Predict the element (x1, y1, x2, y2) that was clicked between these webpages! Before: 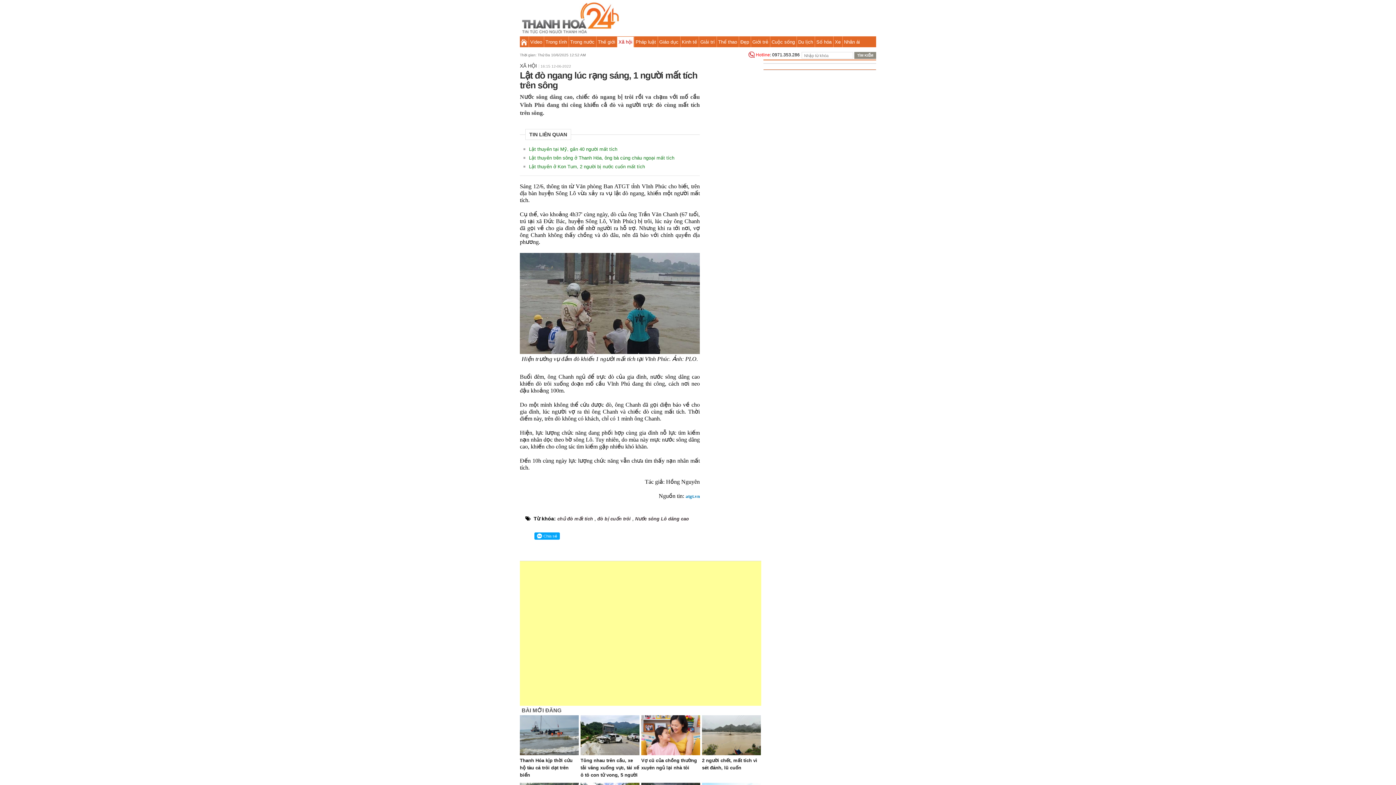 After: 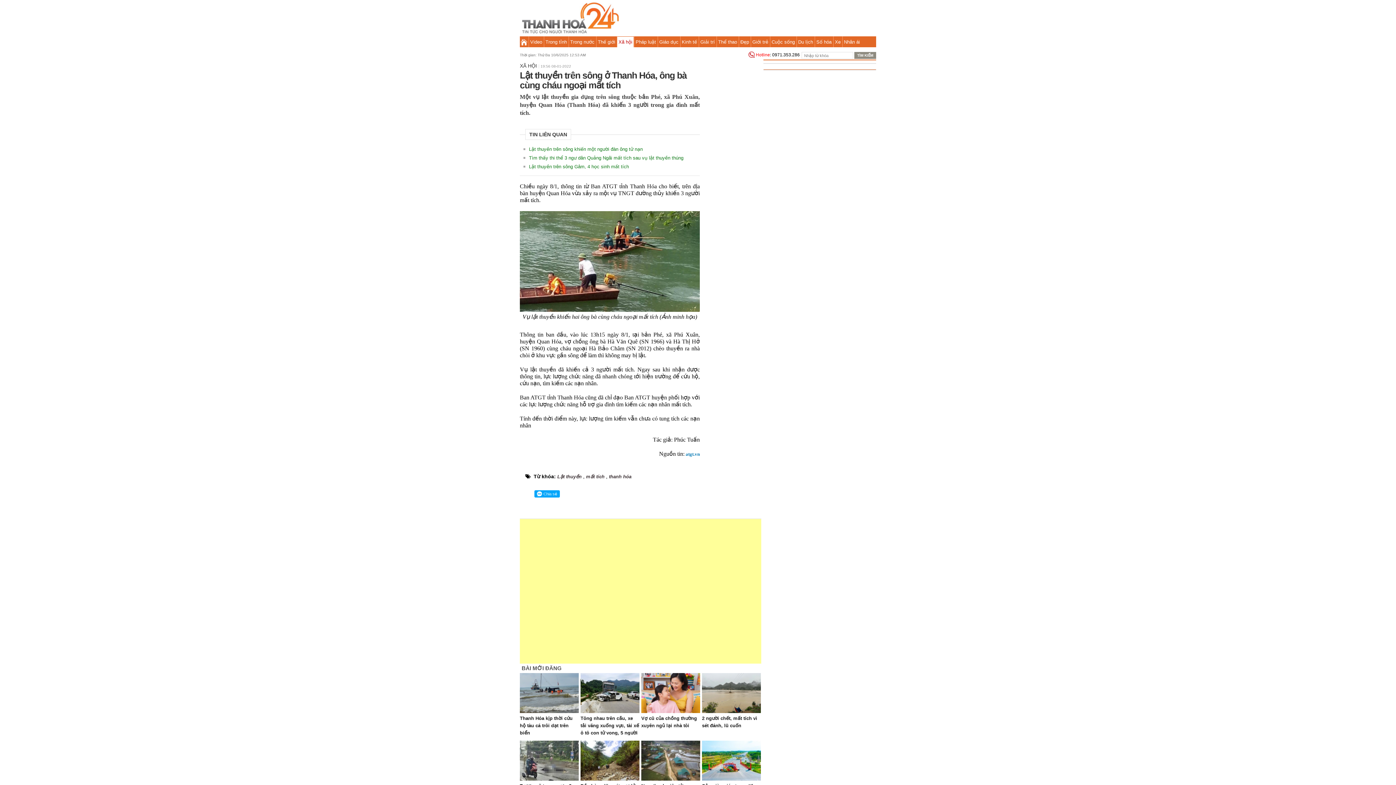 Action: bbox: (529, 155, 674, 160) label: Lật thuyền trên sông ở Thanh Hóa, ông bà cùng cháu ngoại mất tích